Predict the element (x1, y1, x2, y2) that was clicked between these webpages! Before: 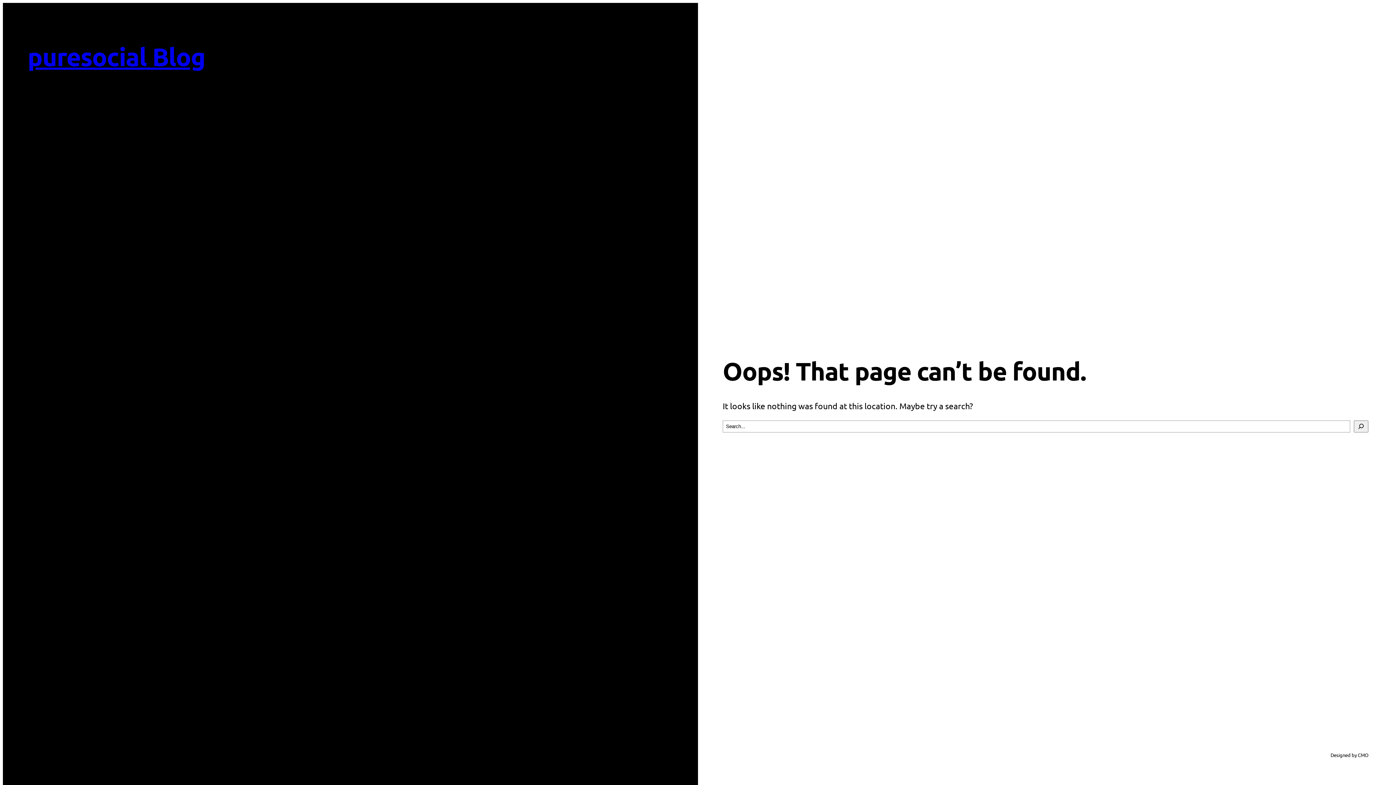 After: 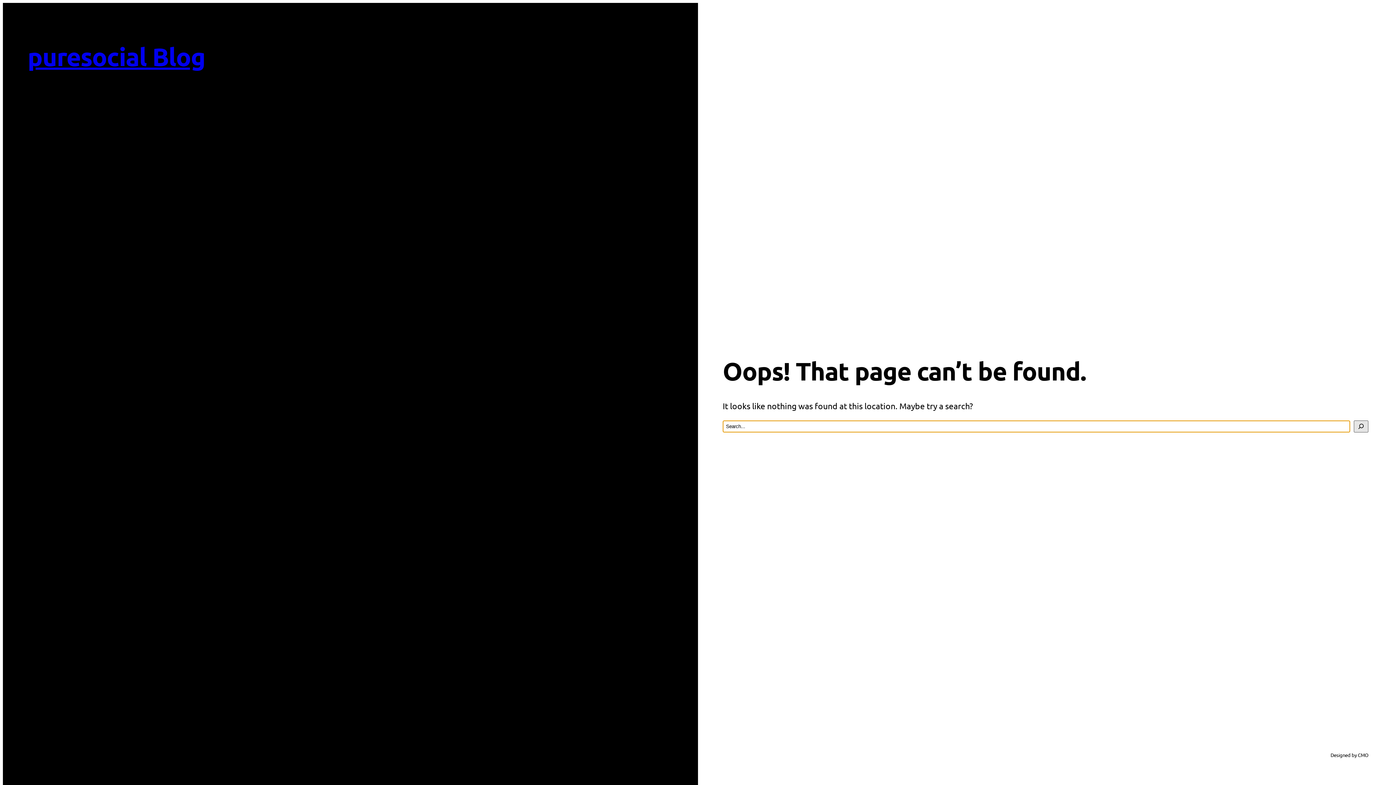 Action: label: Search bbox: (1354, 420, 1368, 432)